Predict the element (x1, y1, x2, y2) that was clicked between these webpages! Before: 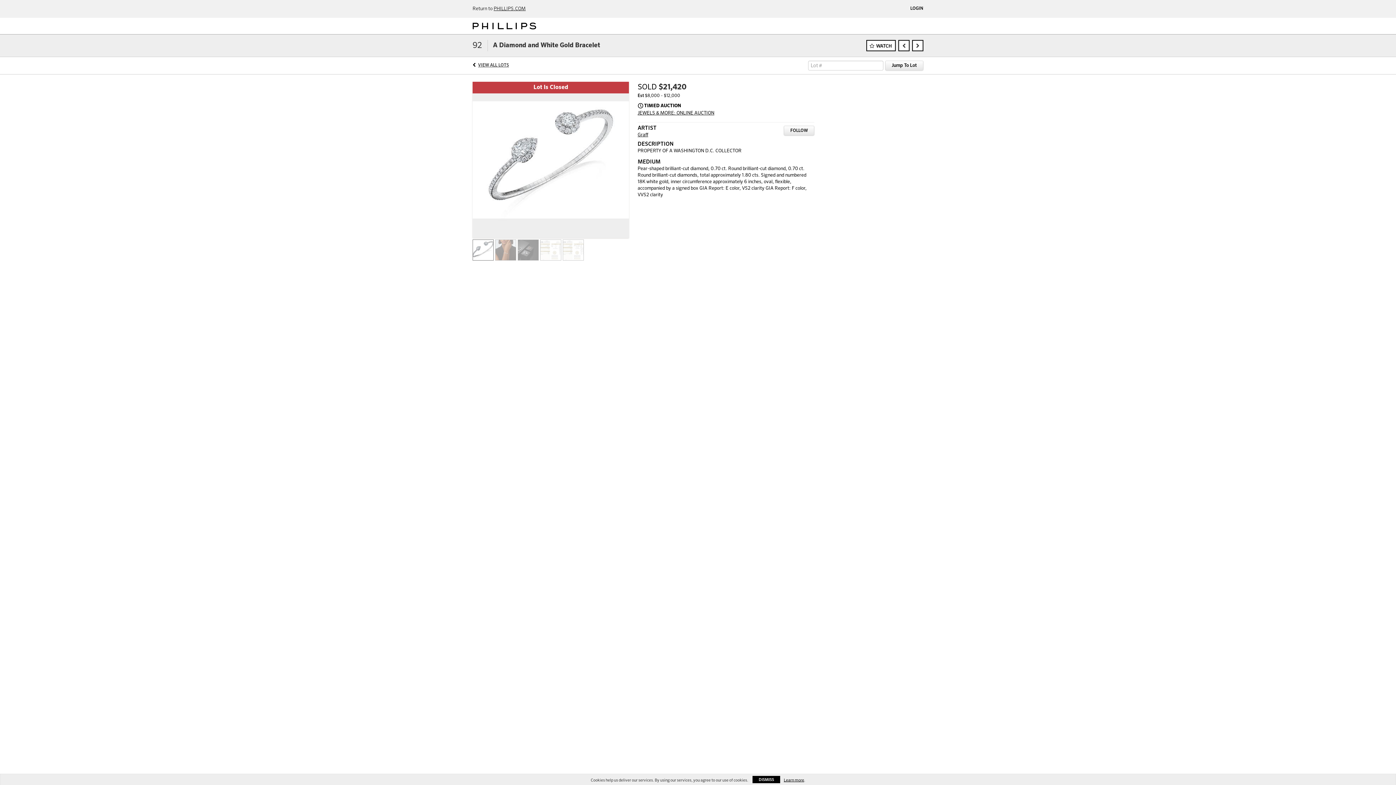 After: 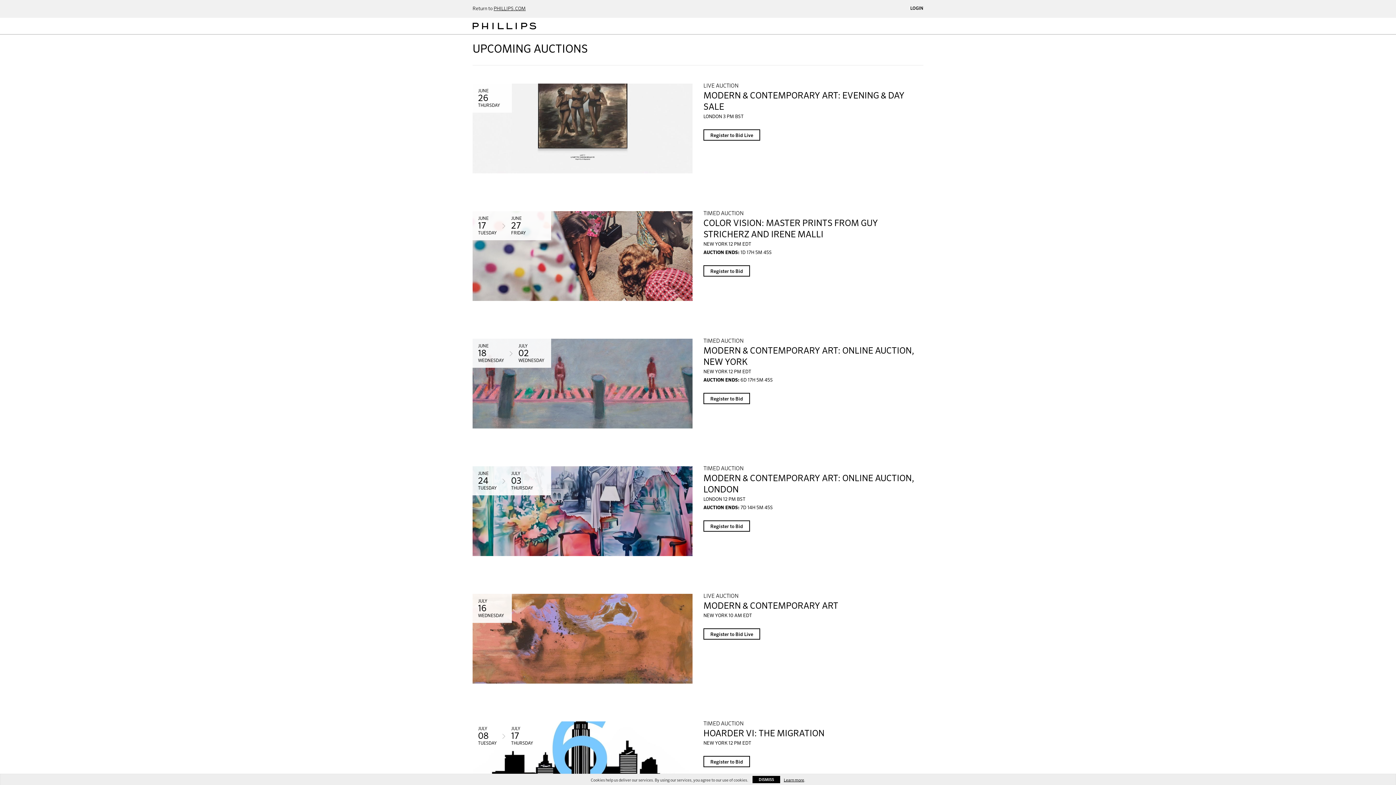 Action: bbox: (472, 17, 536, 34)